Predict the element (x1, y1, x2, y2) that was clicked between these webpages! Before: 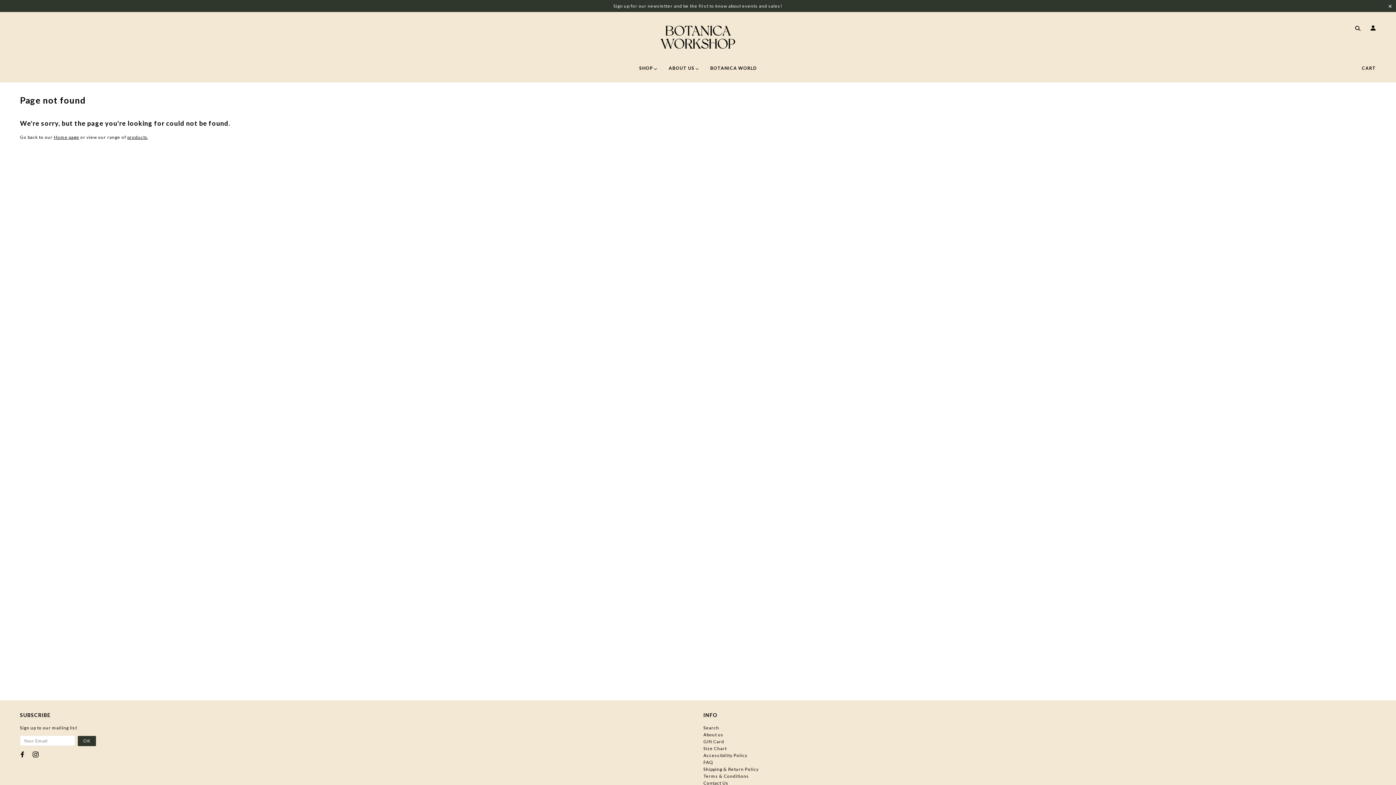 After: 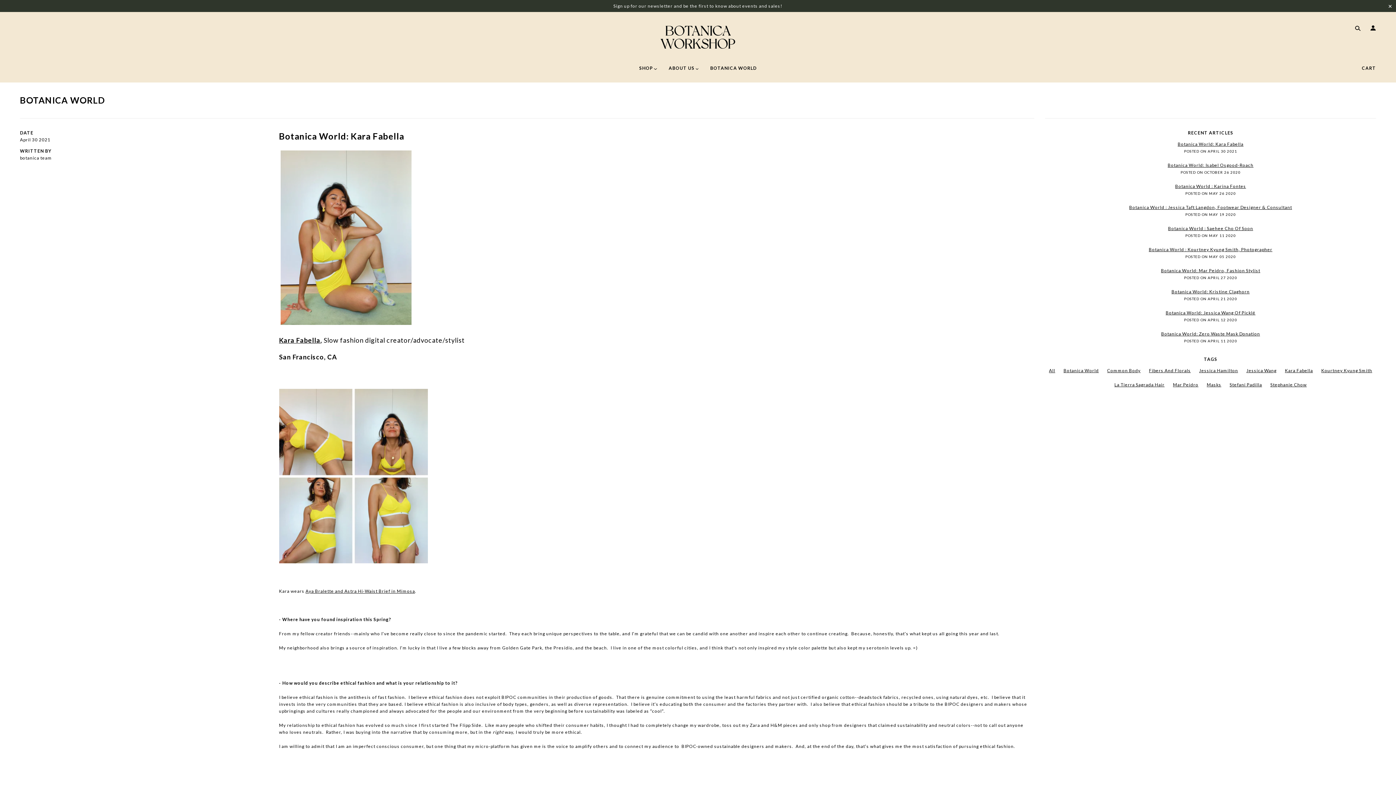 Action: bbox: (704, 59, 762, 82) label: BOTANICA WORLD